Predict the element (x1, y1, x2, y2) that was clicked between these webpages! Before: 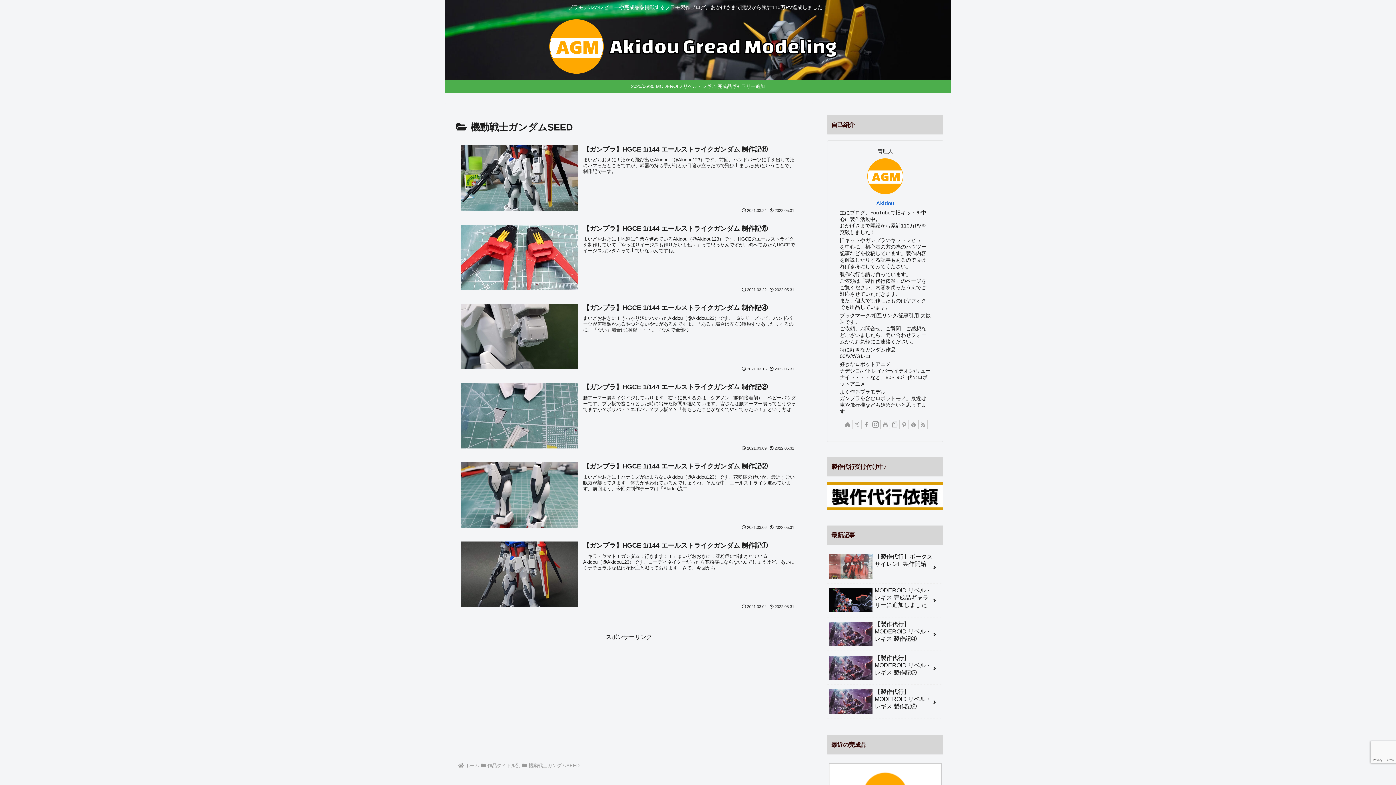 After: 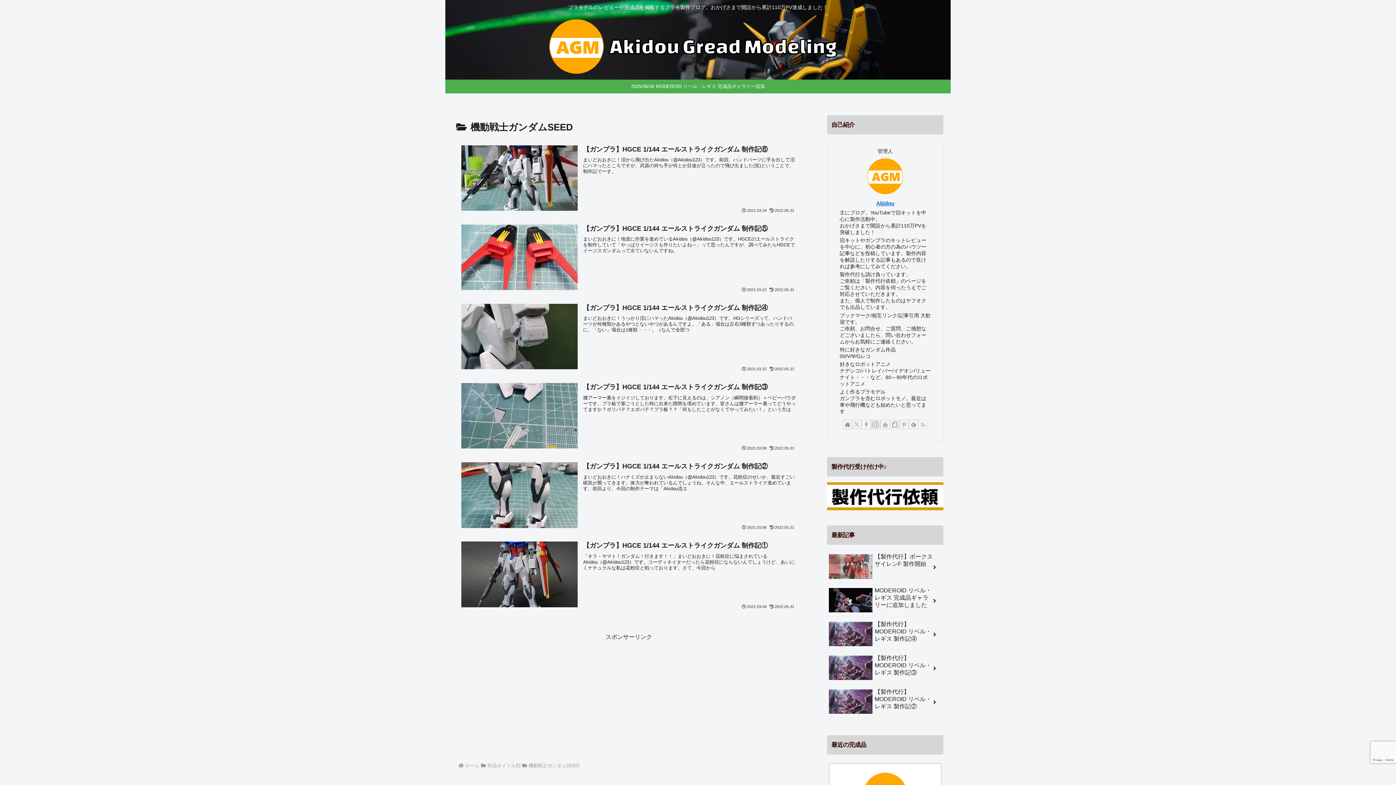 Action: label: RSSで更新情報を購読 bbox: (918, 420, 928, 429)